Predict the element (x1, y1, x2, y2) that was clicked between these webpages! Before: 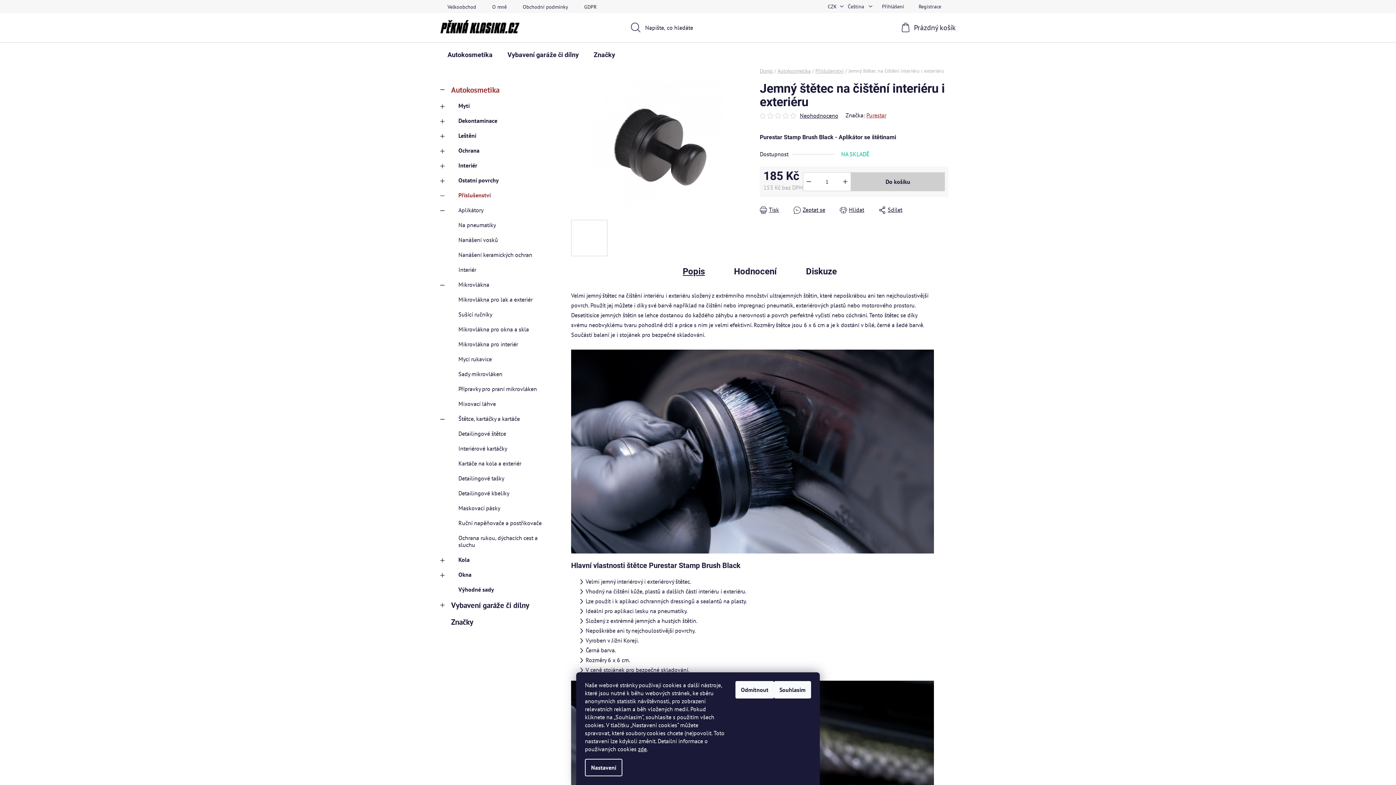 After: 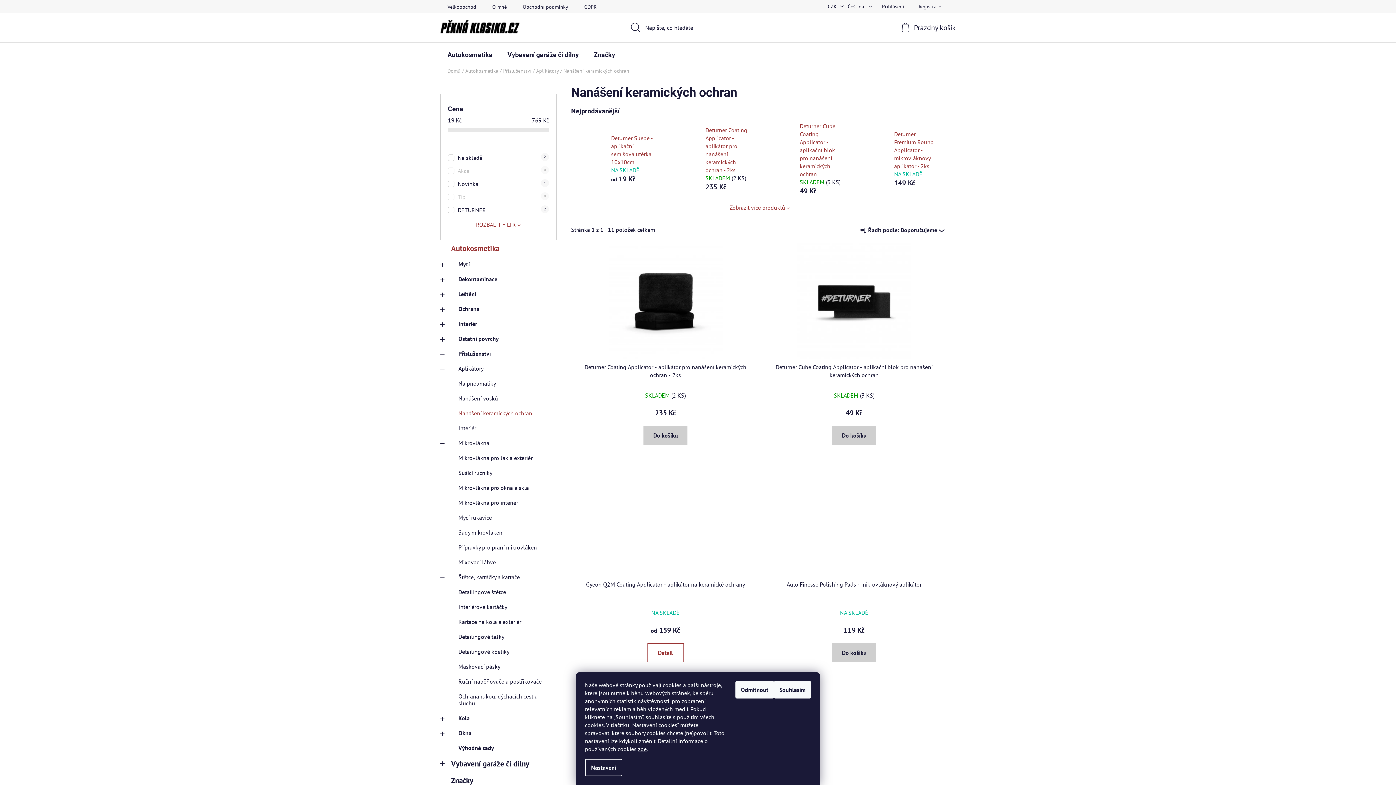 Action: bbox: (440, 247, 556, 262) label: Nanášení keramických ochran